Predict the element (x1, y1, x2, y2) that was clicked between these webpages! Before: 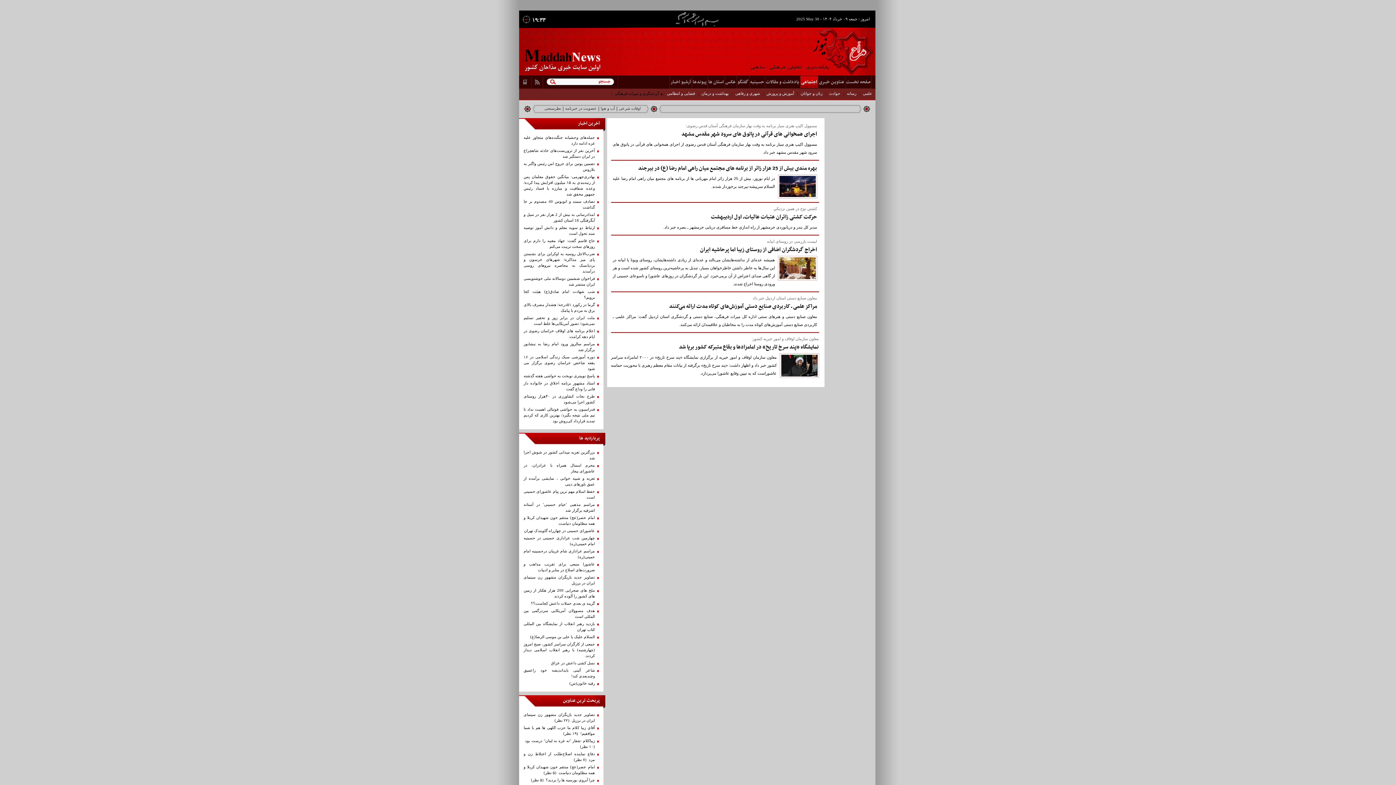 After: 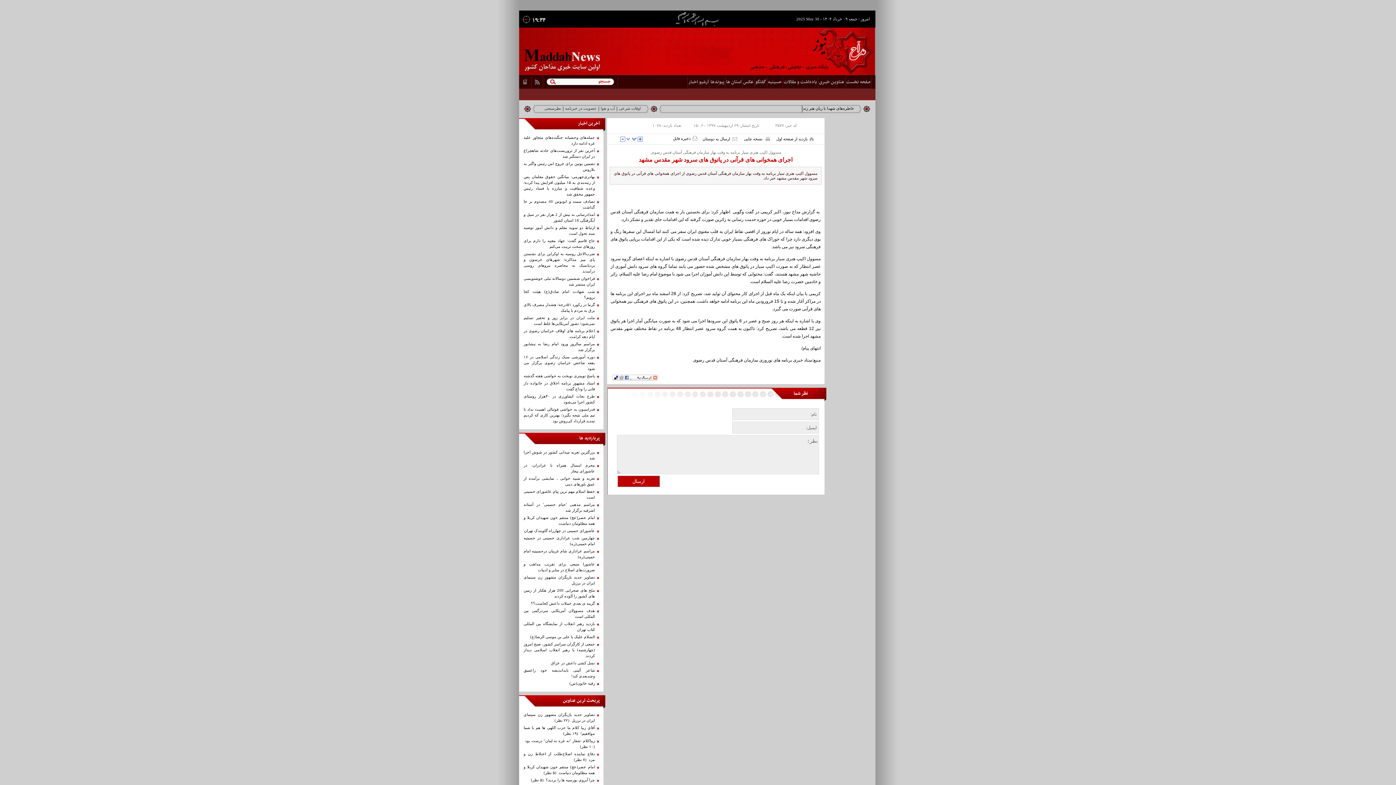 Action: bbox: (681, 129, 817, 138) label: اجرای همخوانی های قرآنی در پاتوق های سرود شهر مقدس مشهد